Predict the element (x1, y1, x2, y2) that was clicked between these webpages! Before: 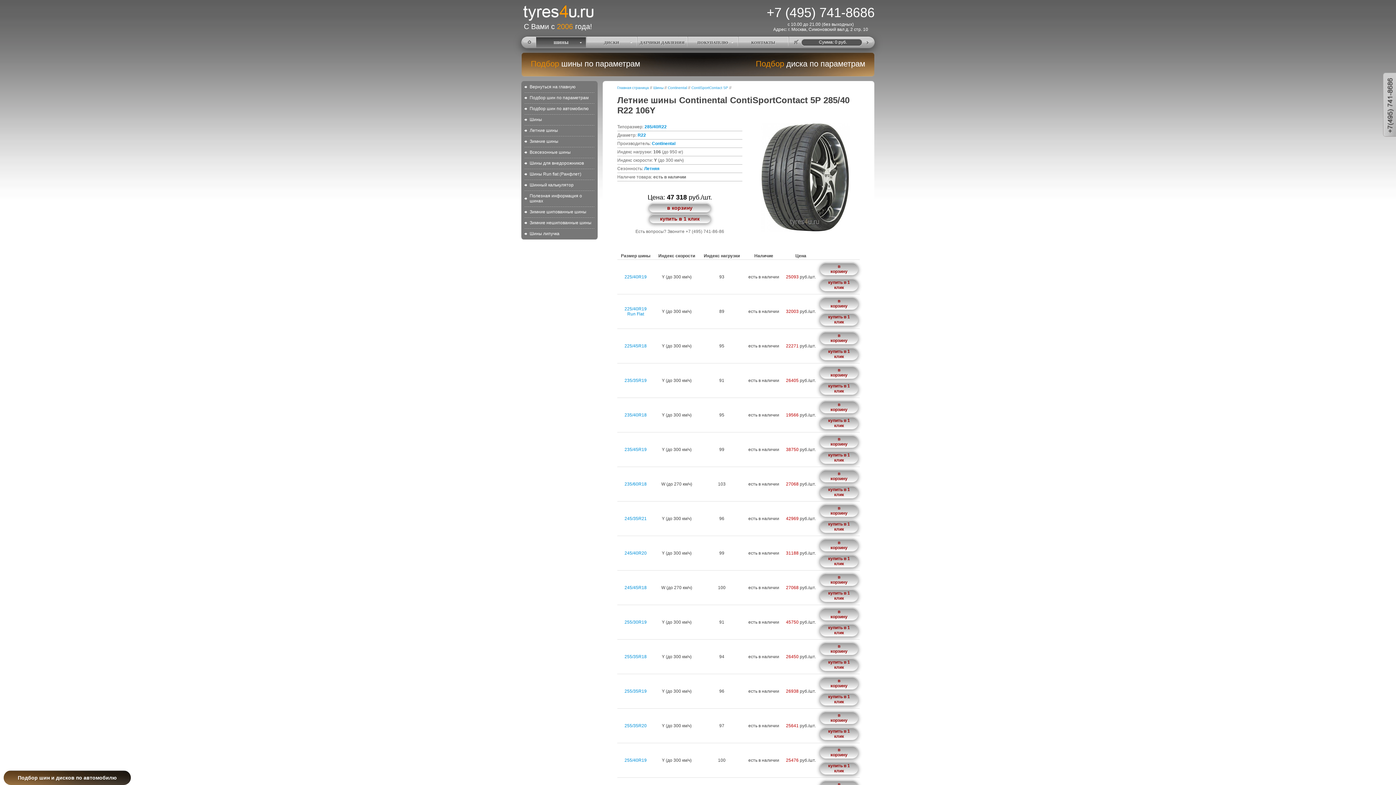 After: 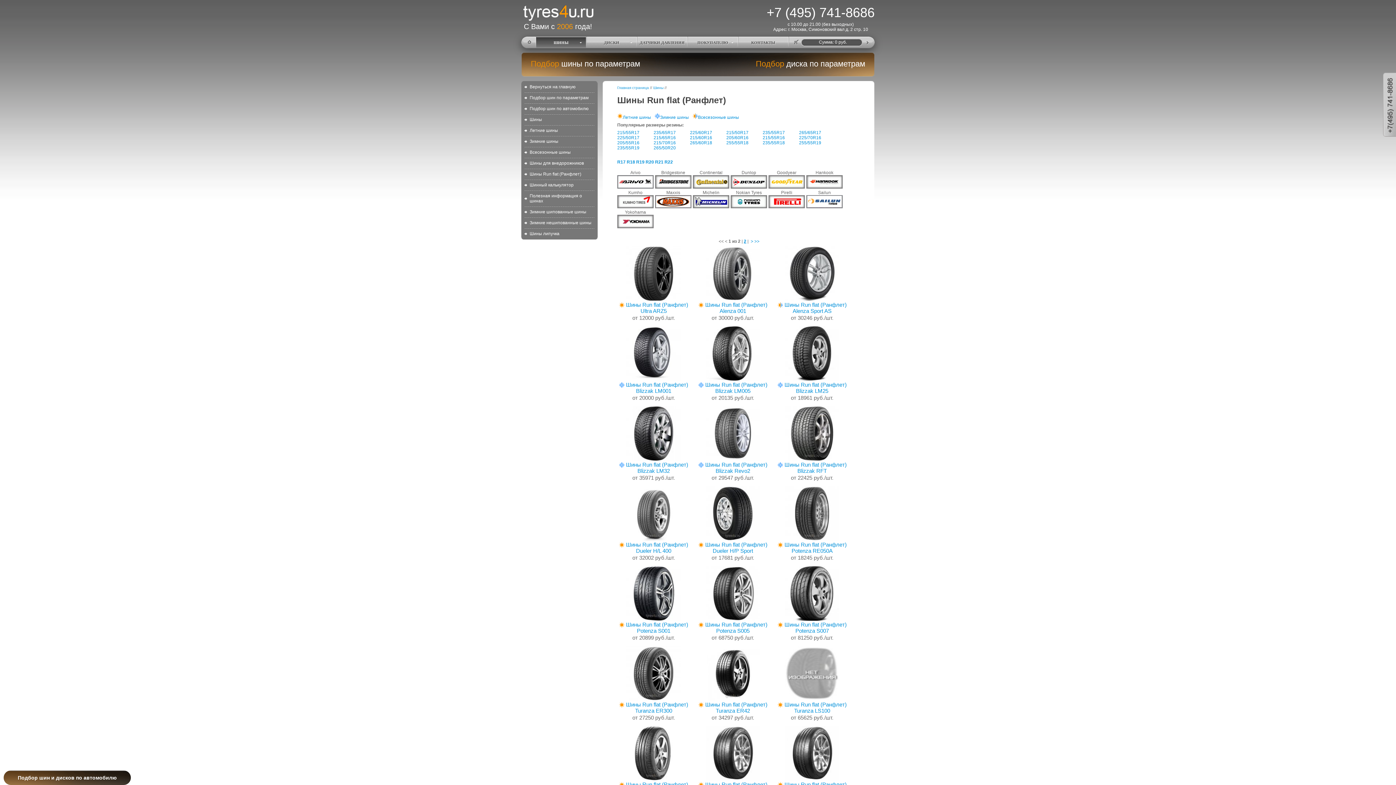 Action: label: Шины Run flat (Ранфлет) bbox: (524, 171, 594, 176)